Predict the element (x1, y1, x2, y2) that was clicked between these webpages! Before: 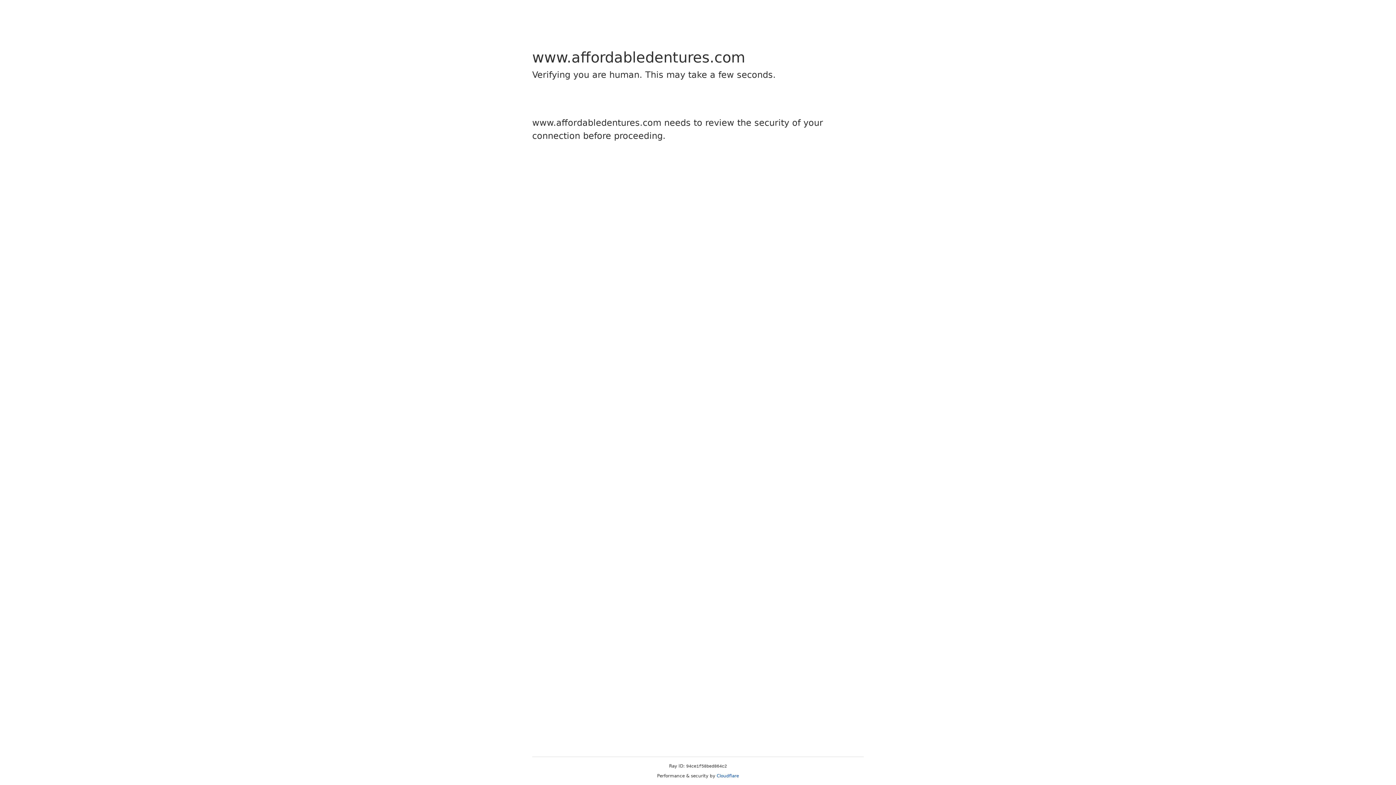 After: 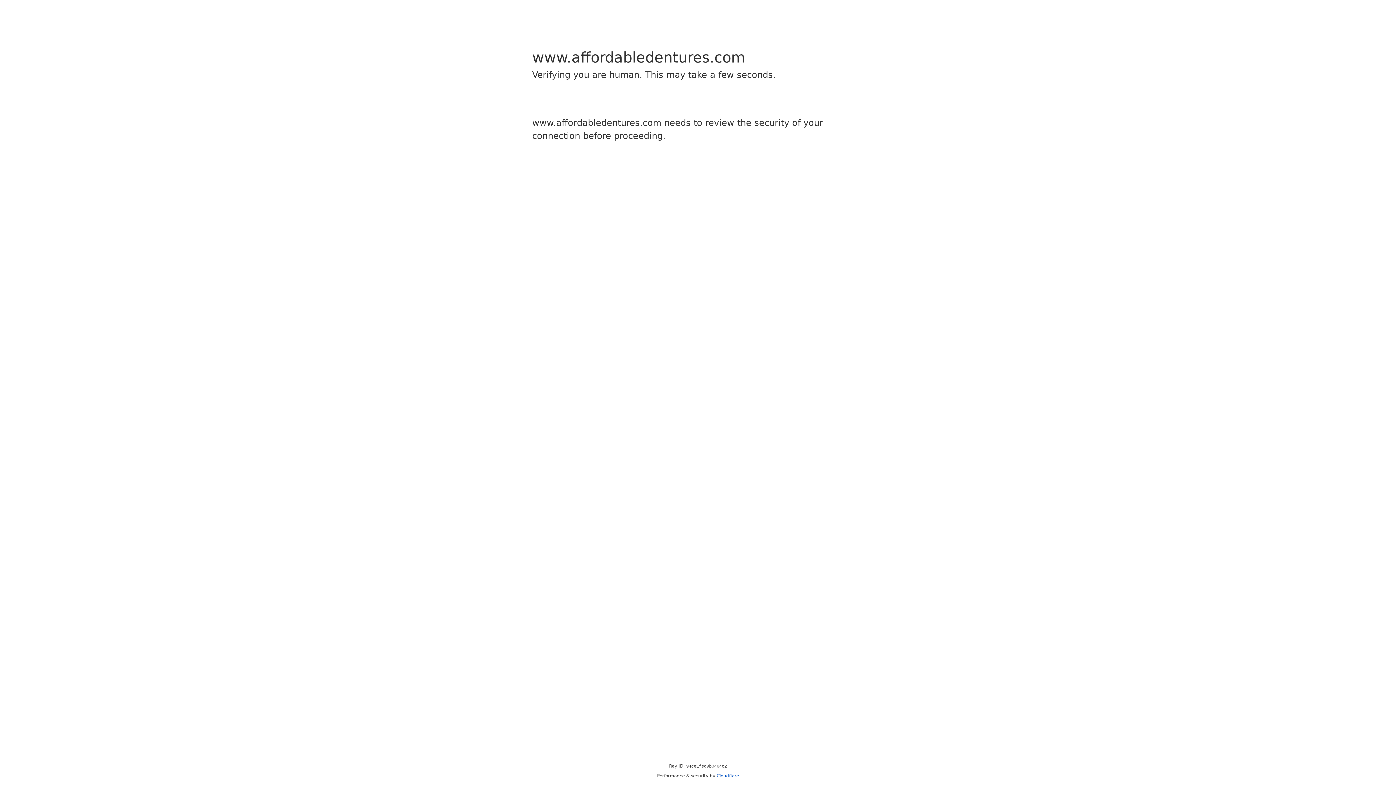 Action: label: Cloudflare bbox: (716, 773, 739, 778)